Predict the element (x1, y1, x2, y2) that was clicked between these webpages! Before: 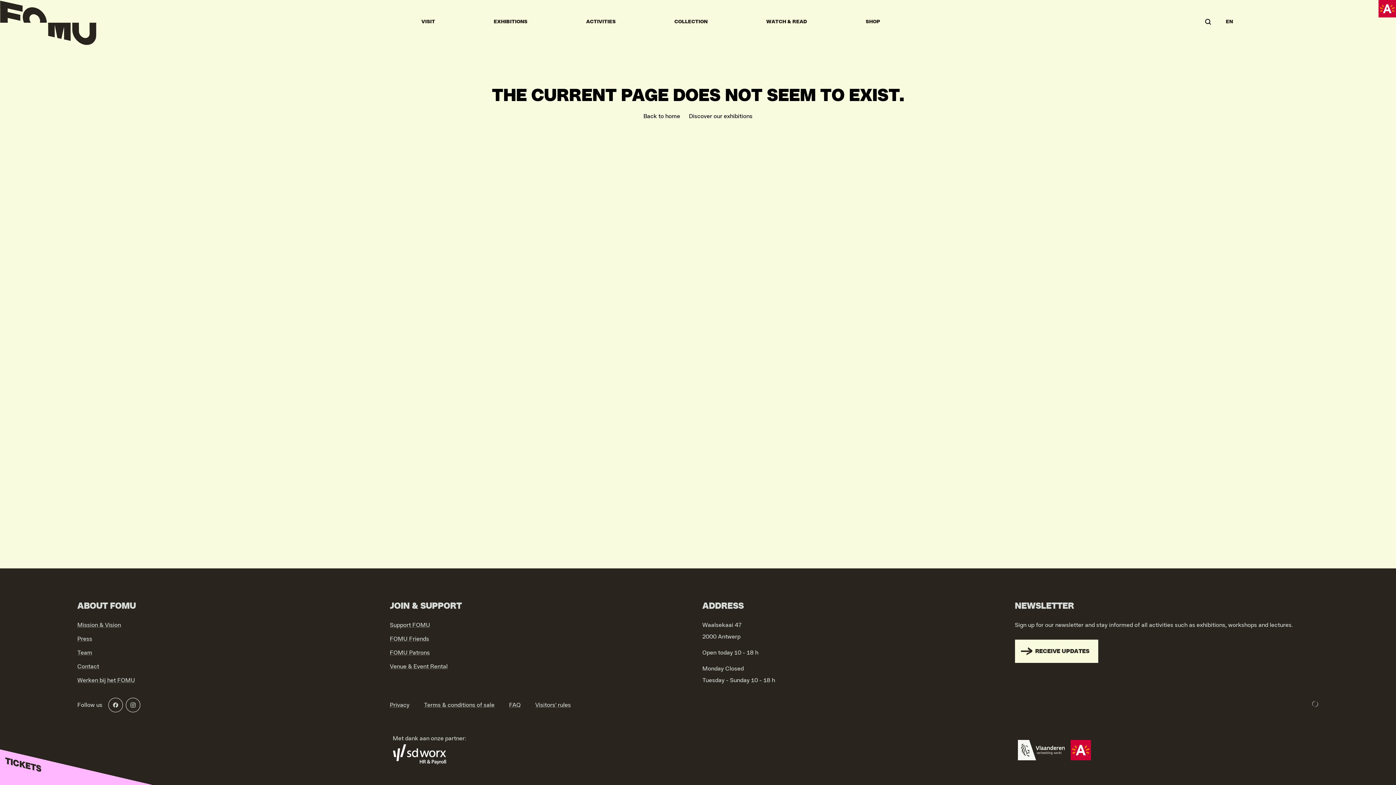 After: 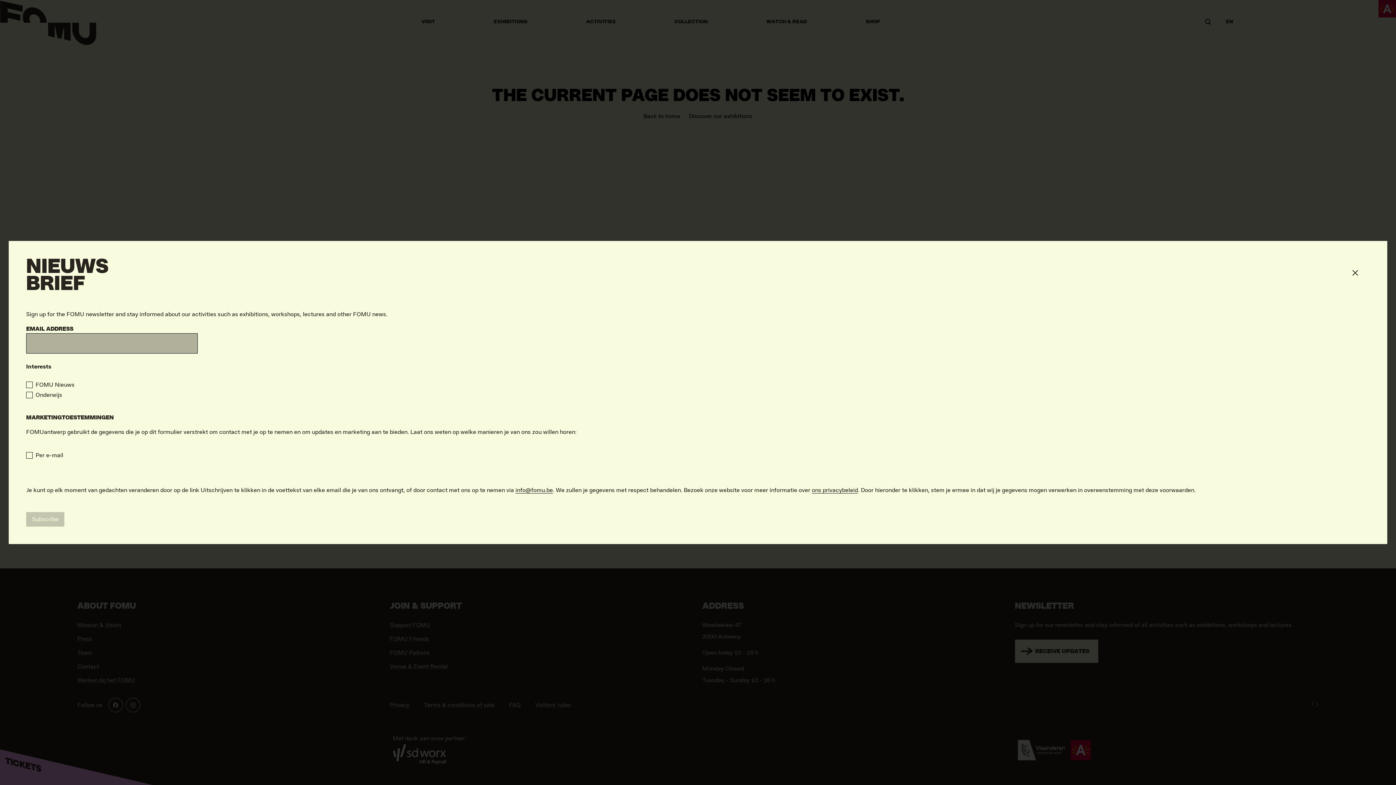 Action: bbox: (1015, 640, 1318, 663) label: RECEIVE UPDATES